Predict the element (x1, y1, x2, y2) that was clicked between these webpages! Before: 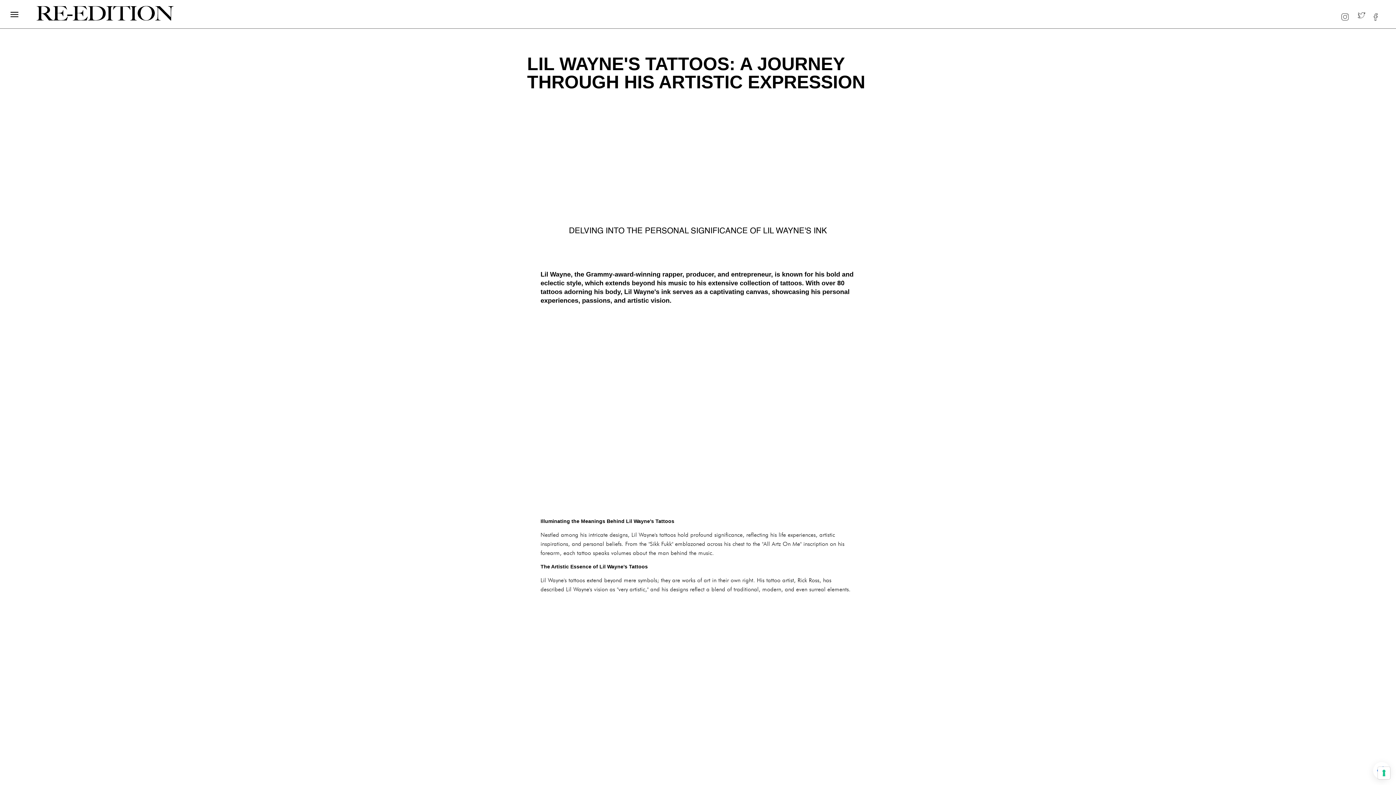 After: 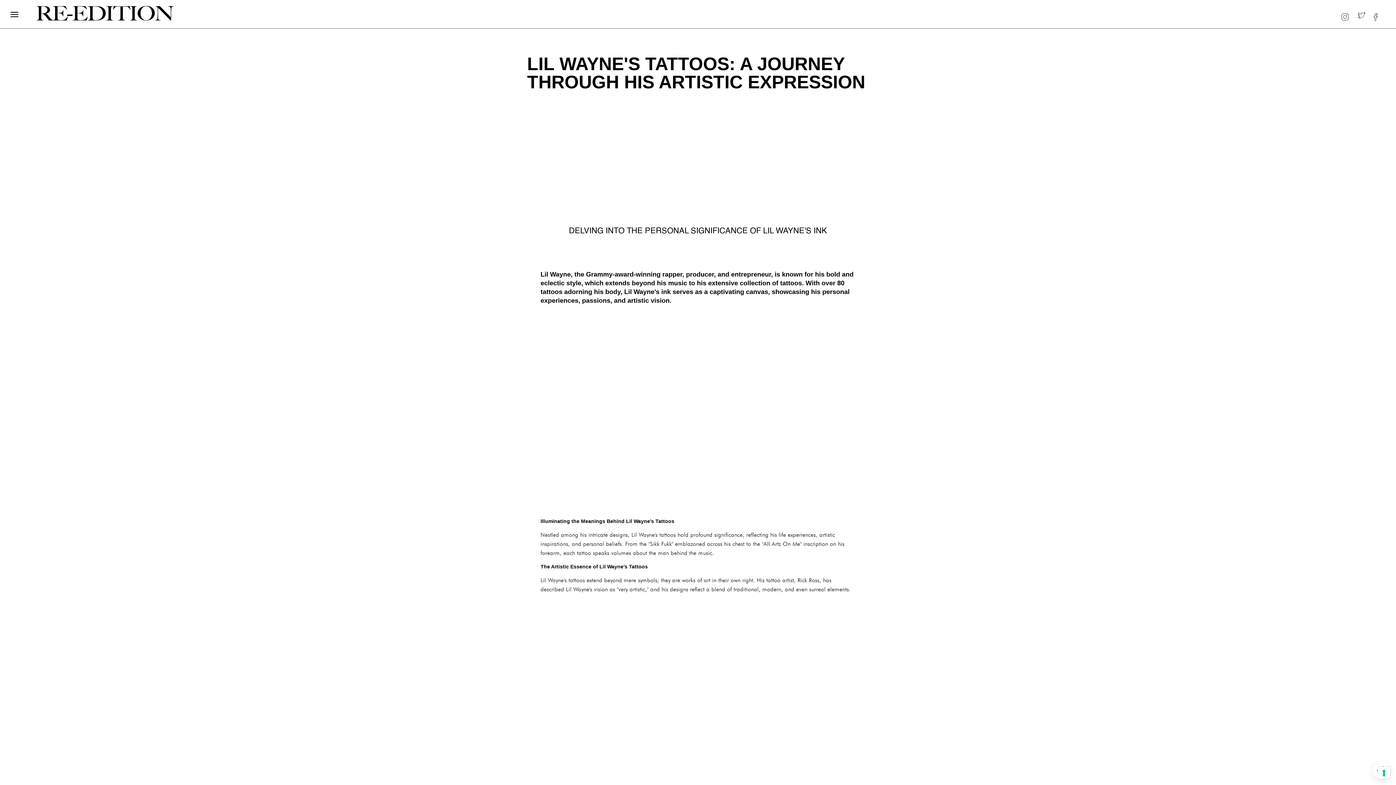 Action: bbox: (1355, 6, 1368, 20)